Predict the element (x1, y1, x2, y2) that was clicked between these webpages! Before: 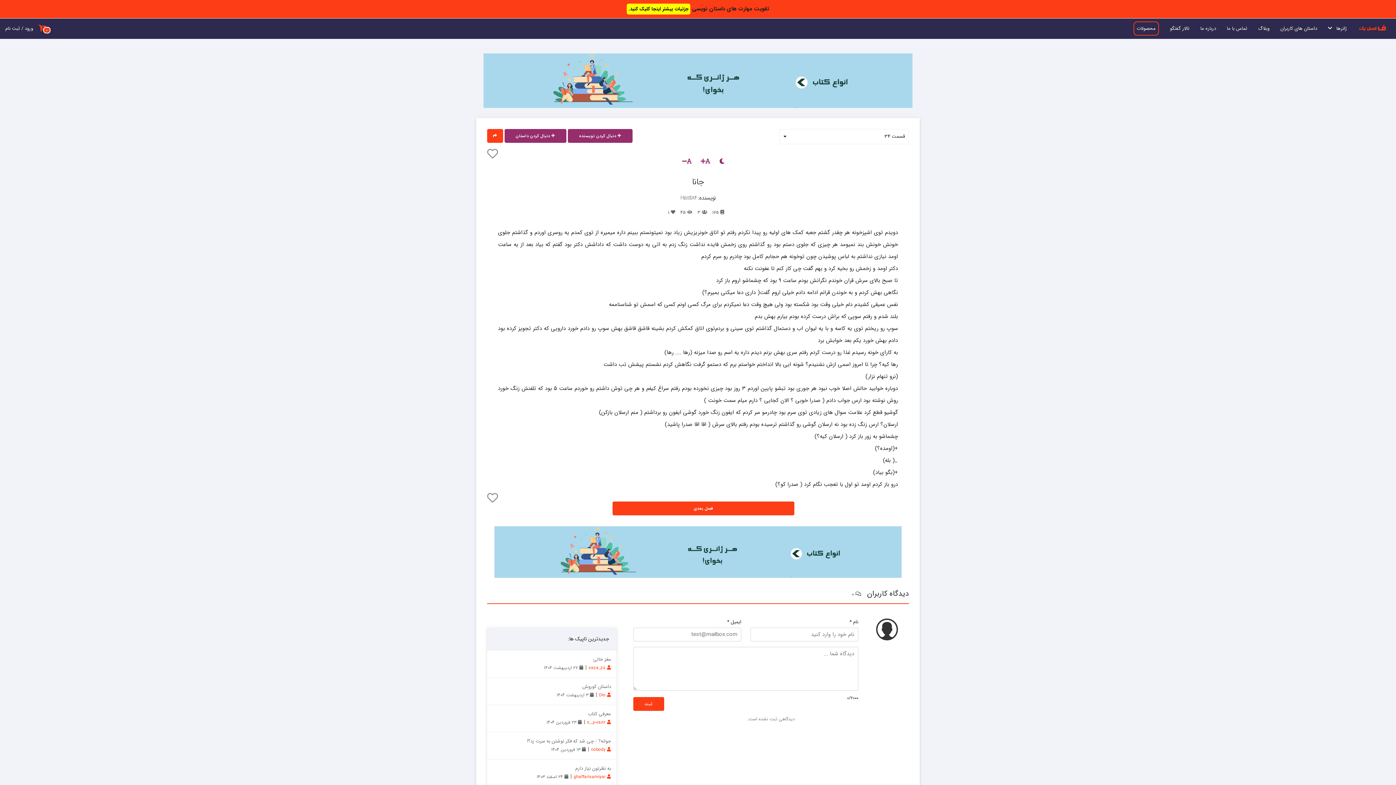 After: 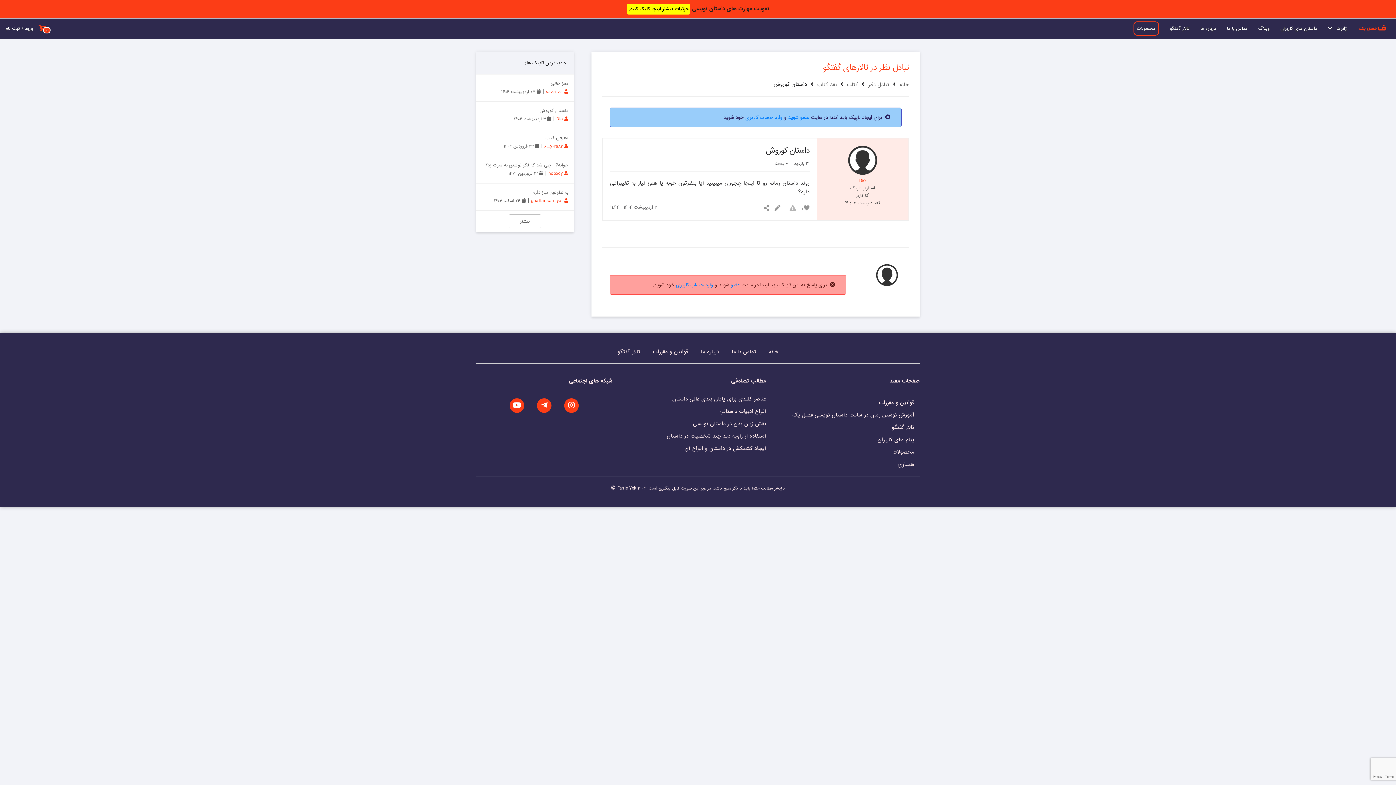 Action: label: داستان کوروش bbox: (490, 683, 611, 690)